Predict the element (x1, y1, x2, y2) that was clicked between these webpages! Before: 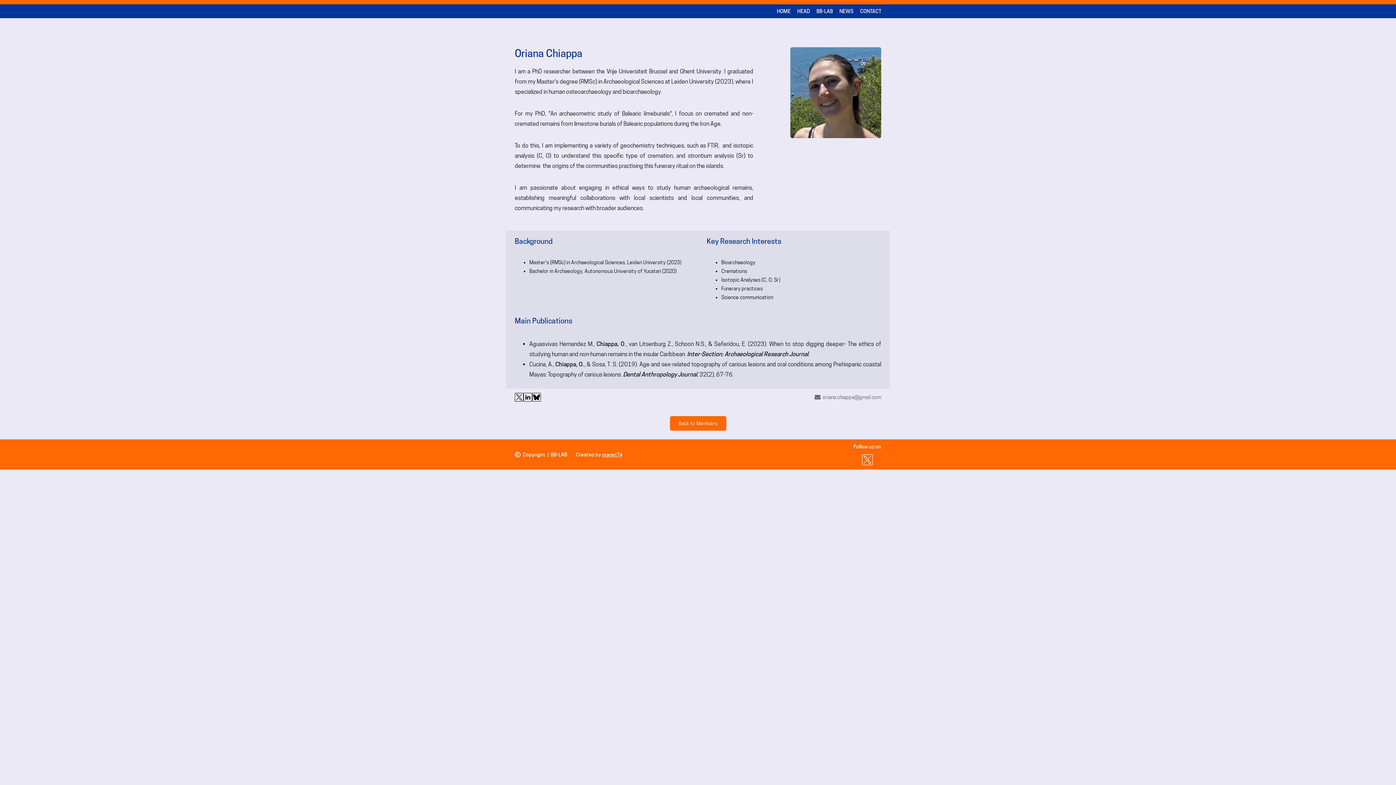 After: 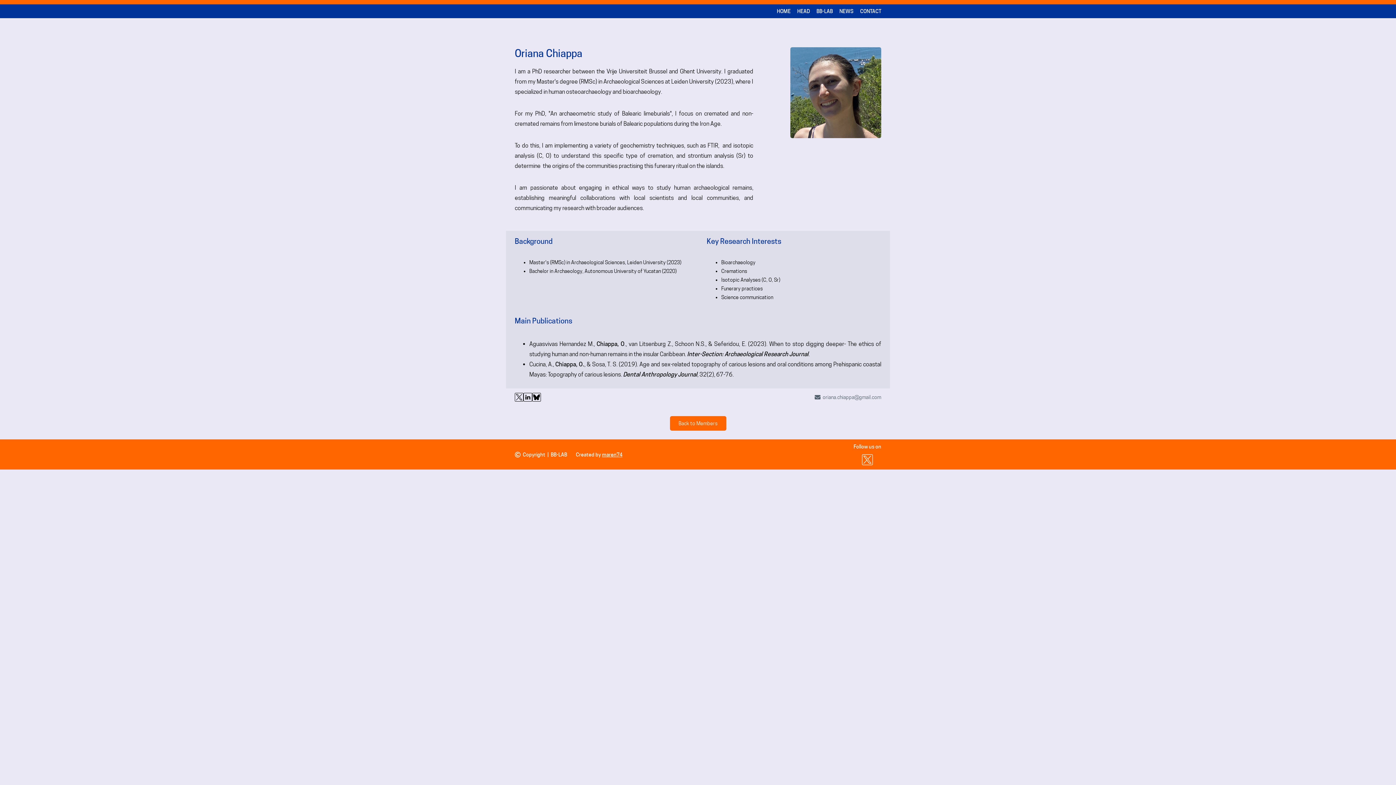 Action: bbox: (814, 394, 820, 400)